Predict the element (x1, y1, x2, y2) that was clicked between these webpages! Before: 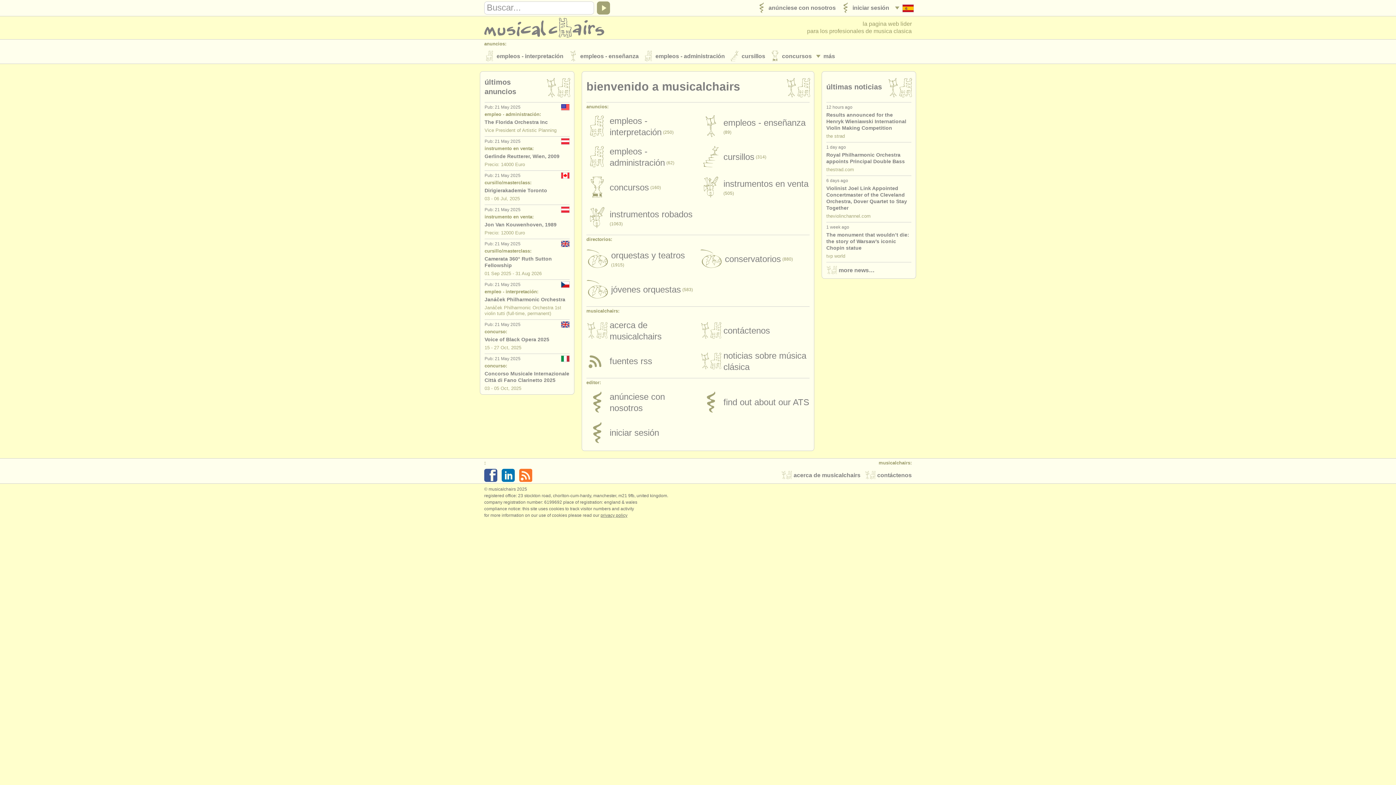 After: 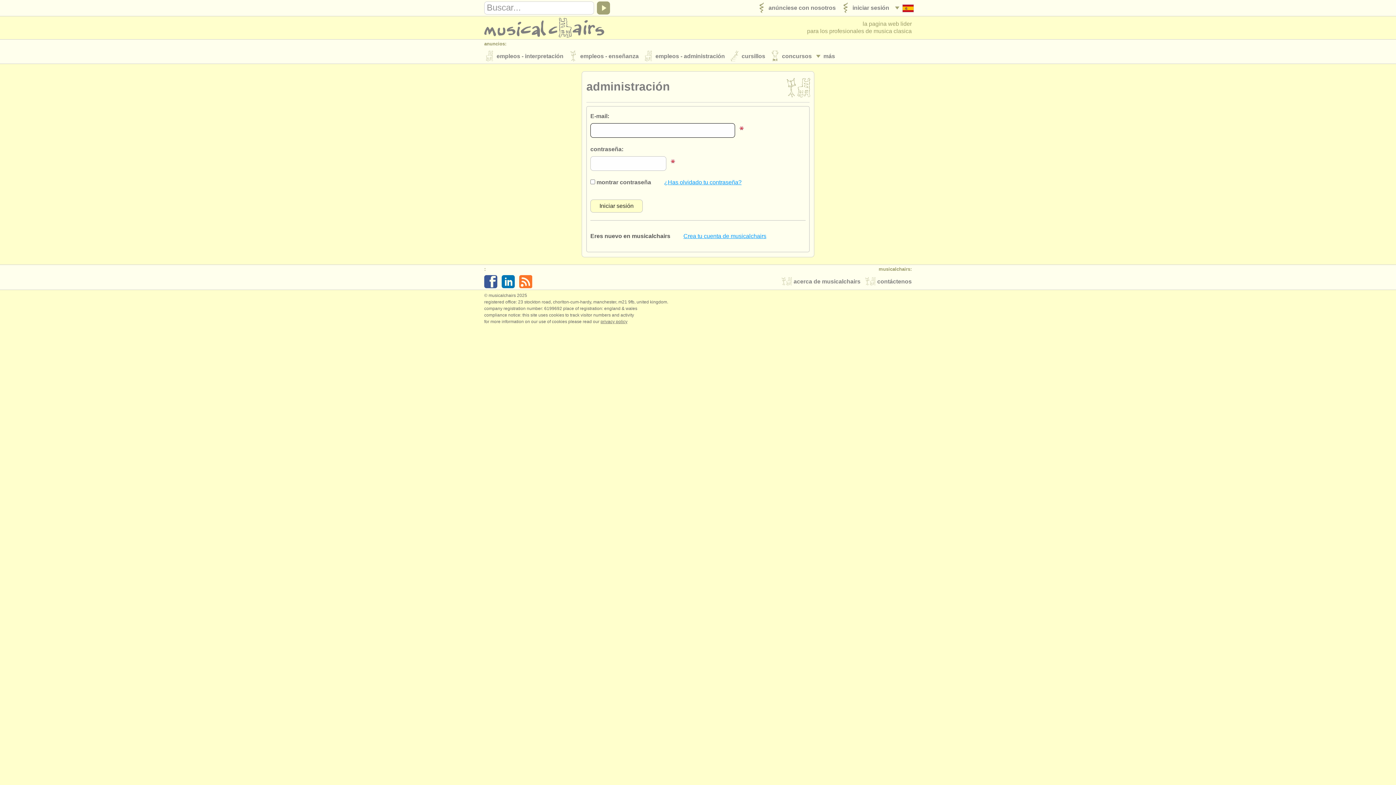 Action: bbox: (836, 0, 889, 16) label: 	iniciar sesión